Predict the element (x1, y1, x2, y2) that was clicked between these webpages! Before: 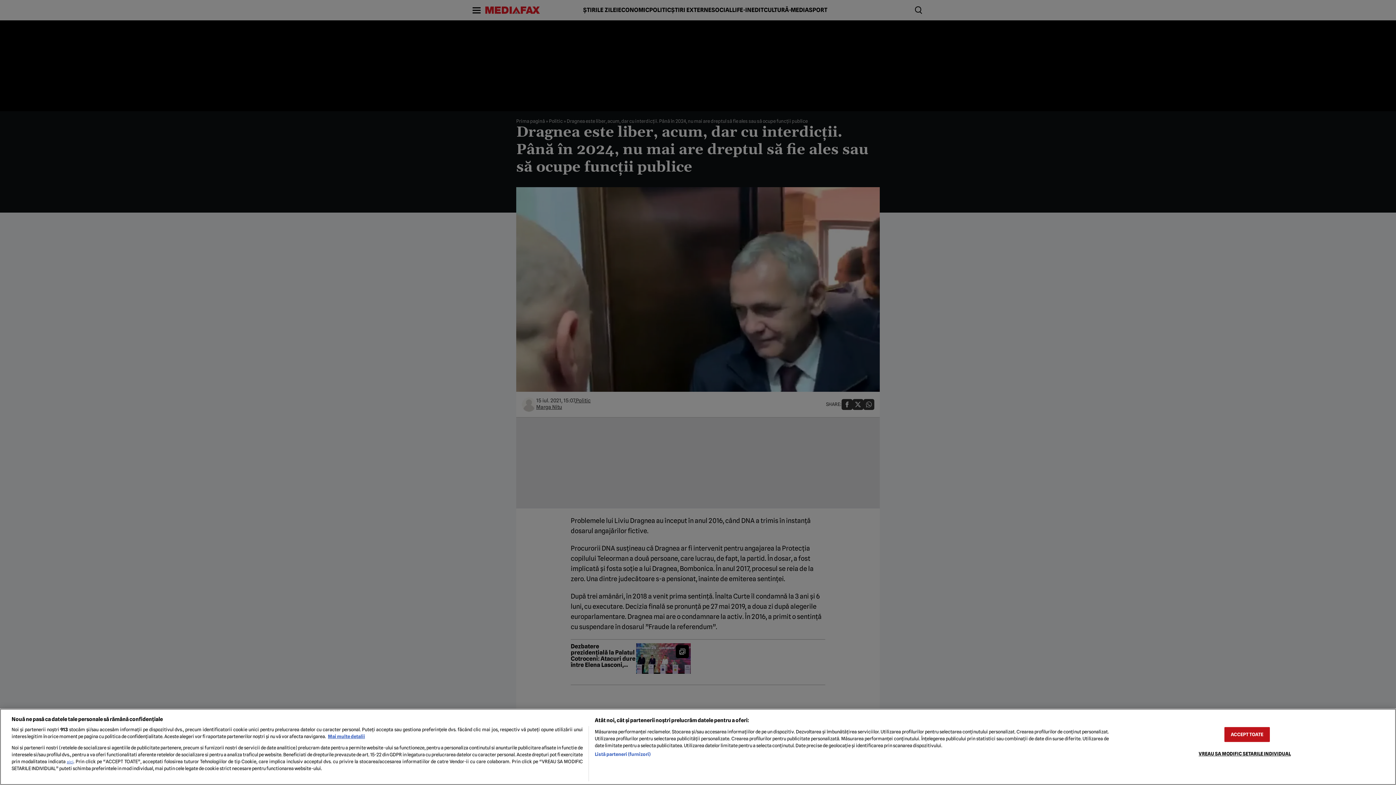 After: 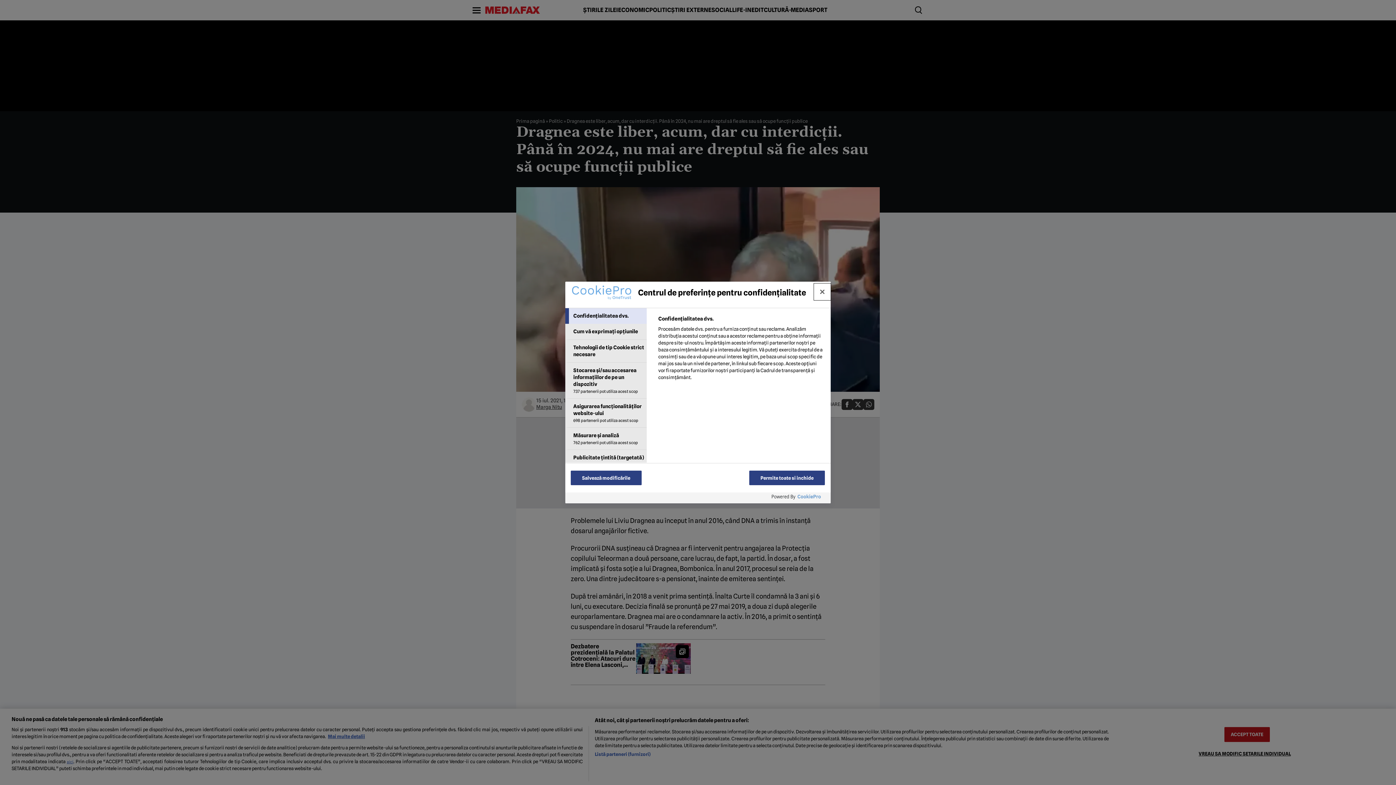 Action: bbox: (1198, 746, 1291, 761) label: VREAU SA MODIFIC SETARILE INDIVIDUAL